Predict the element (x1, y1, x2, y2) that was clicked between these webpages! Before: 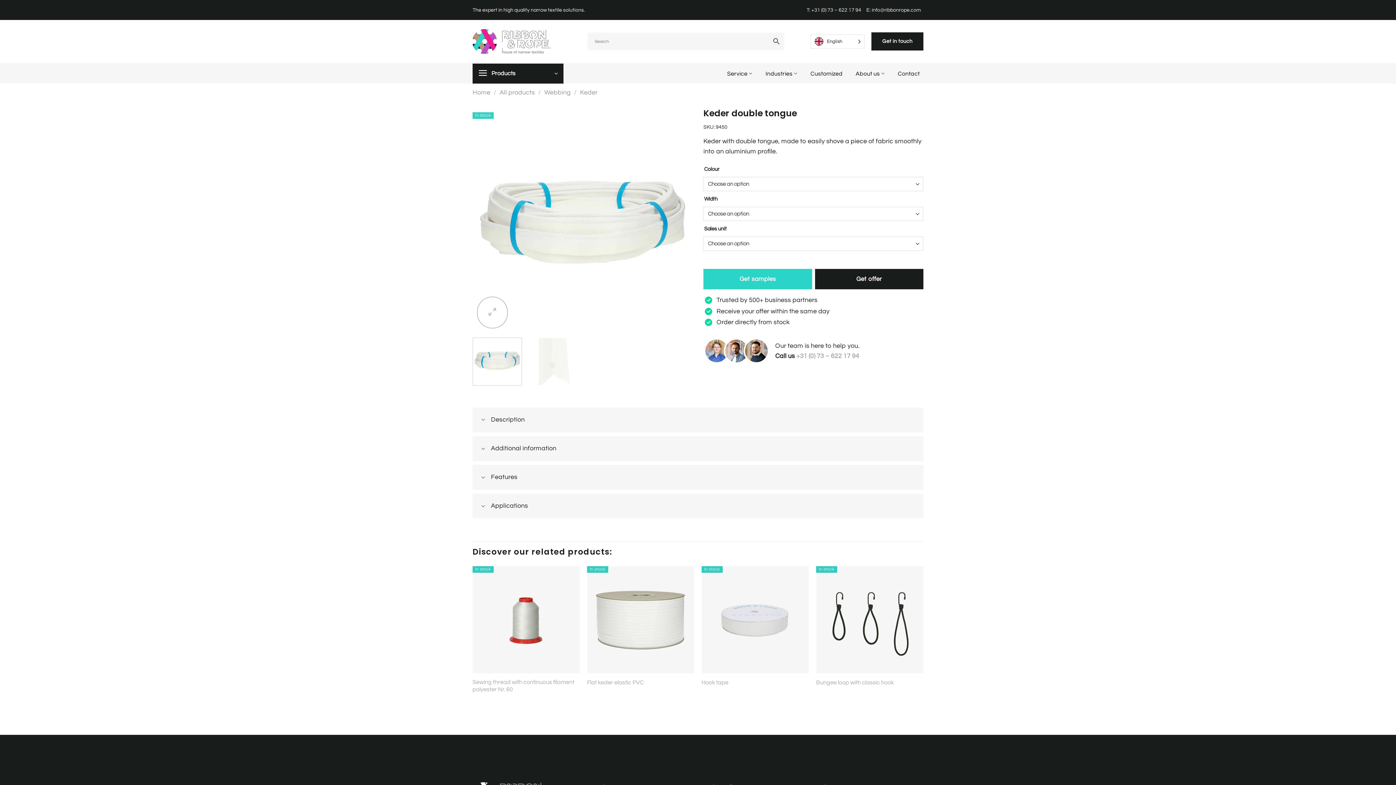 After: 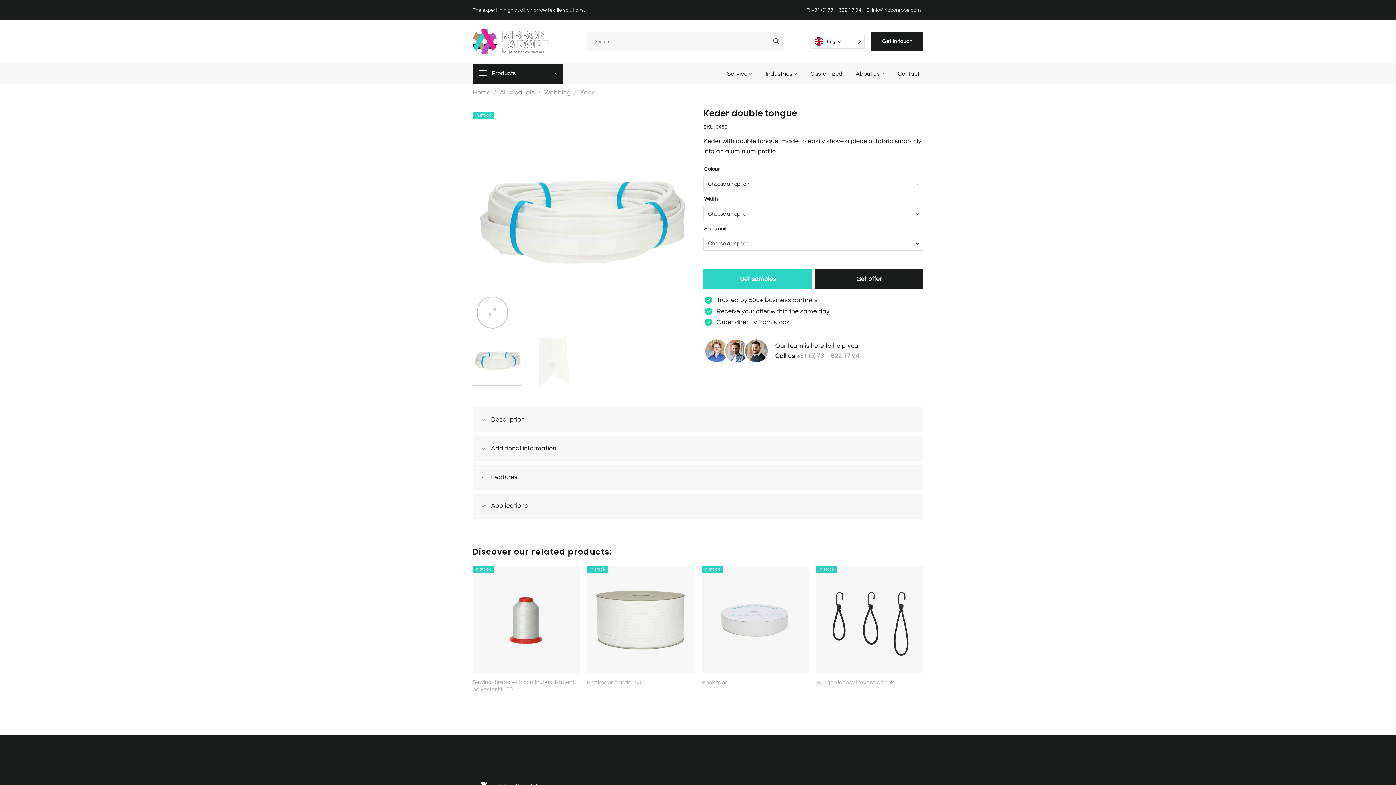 Action: label: E: info@ribbonrope.com bbox: (866, 5, 921, 14)